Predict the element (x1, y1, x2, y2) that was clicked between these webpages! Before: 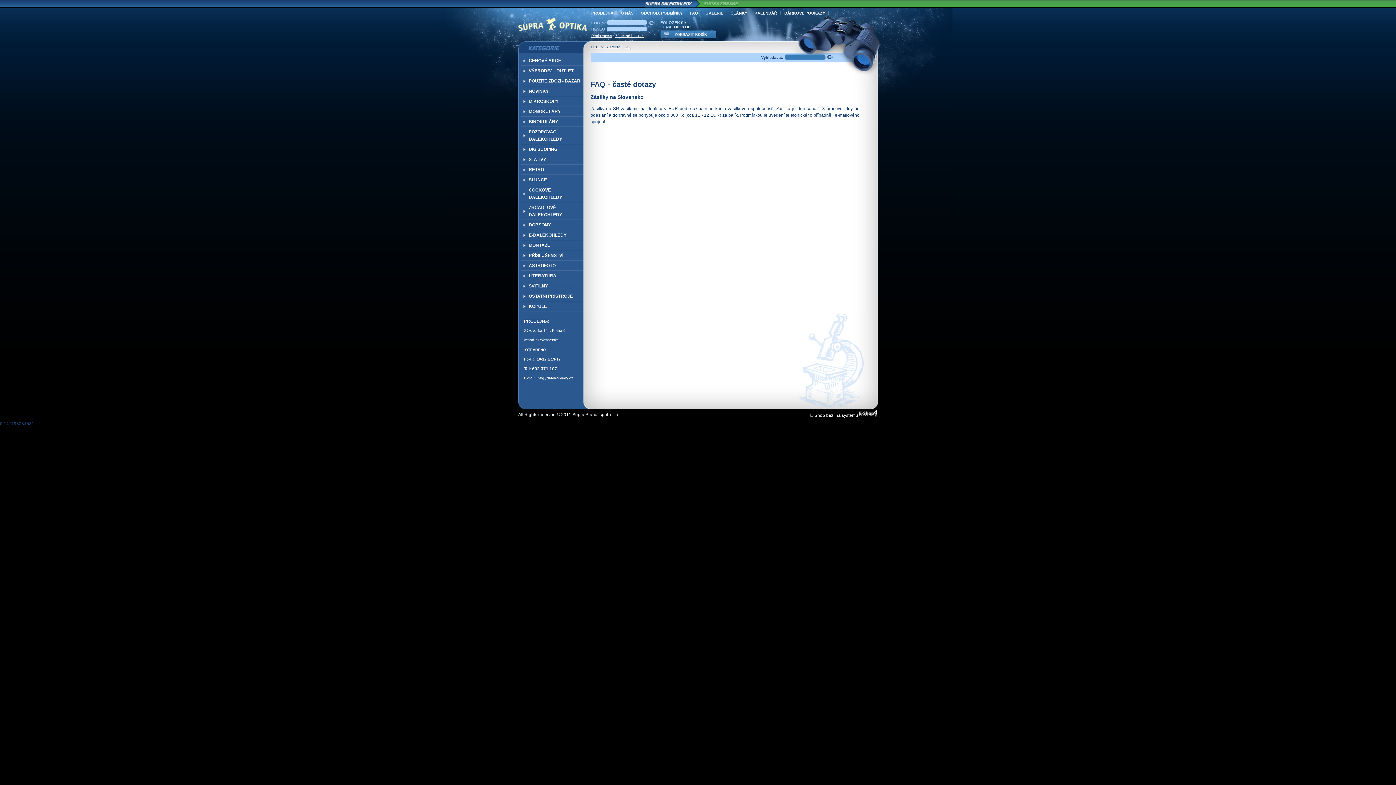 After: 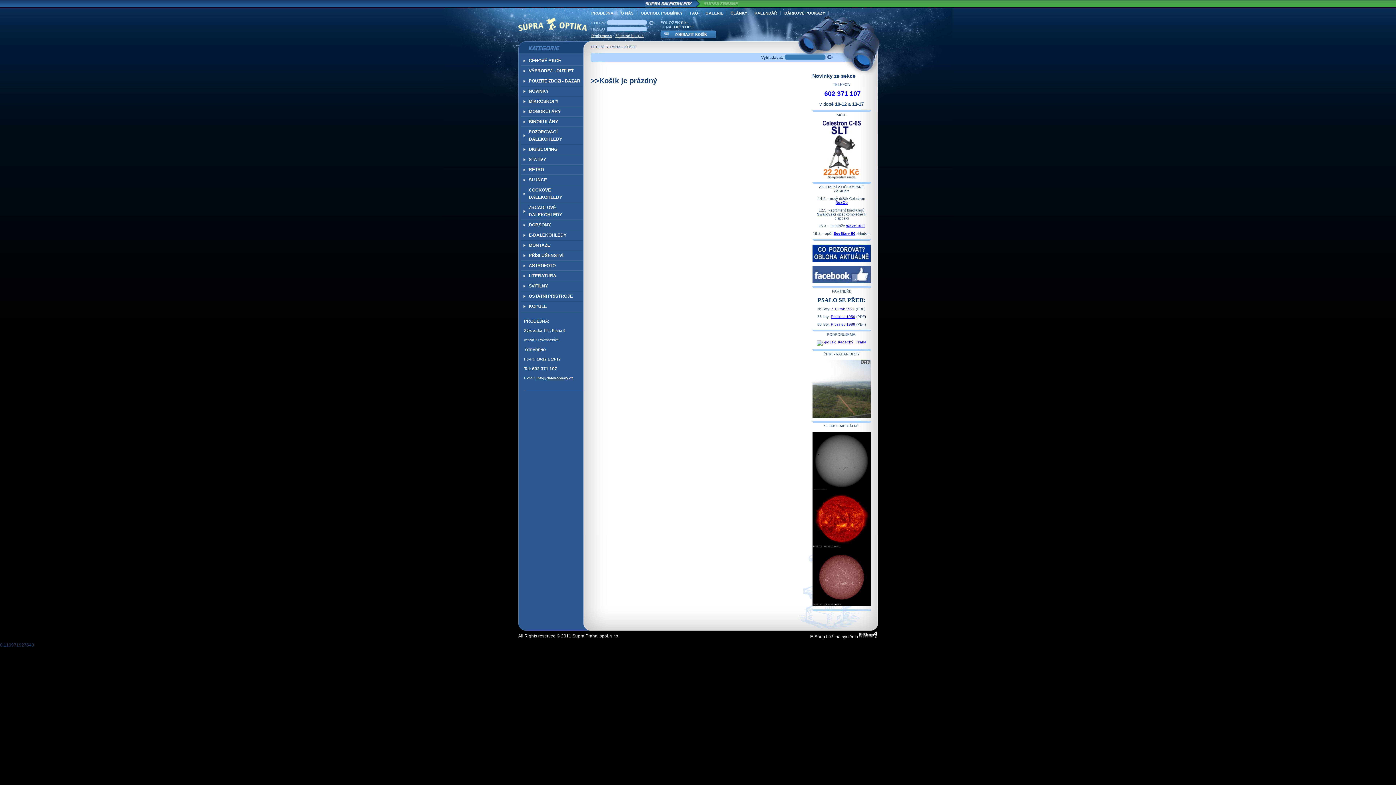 Action: bbox: (660, 30, 716, 38)